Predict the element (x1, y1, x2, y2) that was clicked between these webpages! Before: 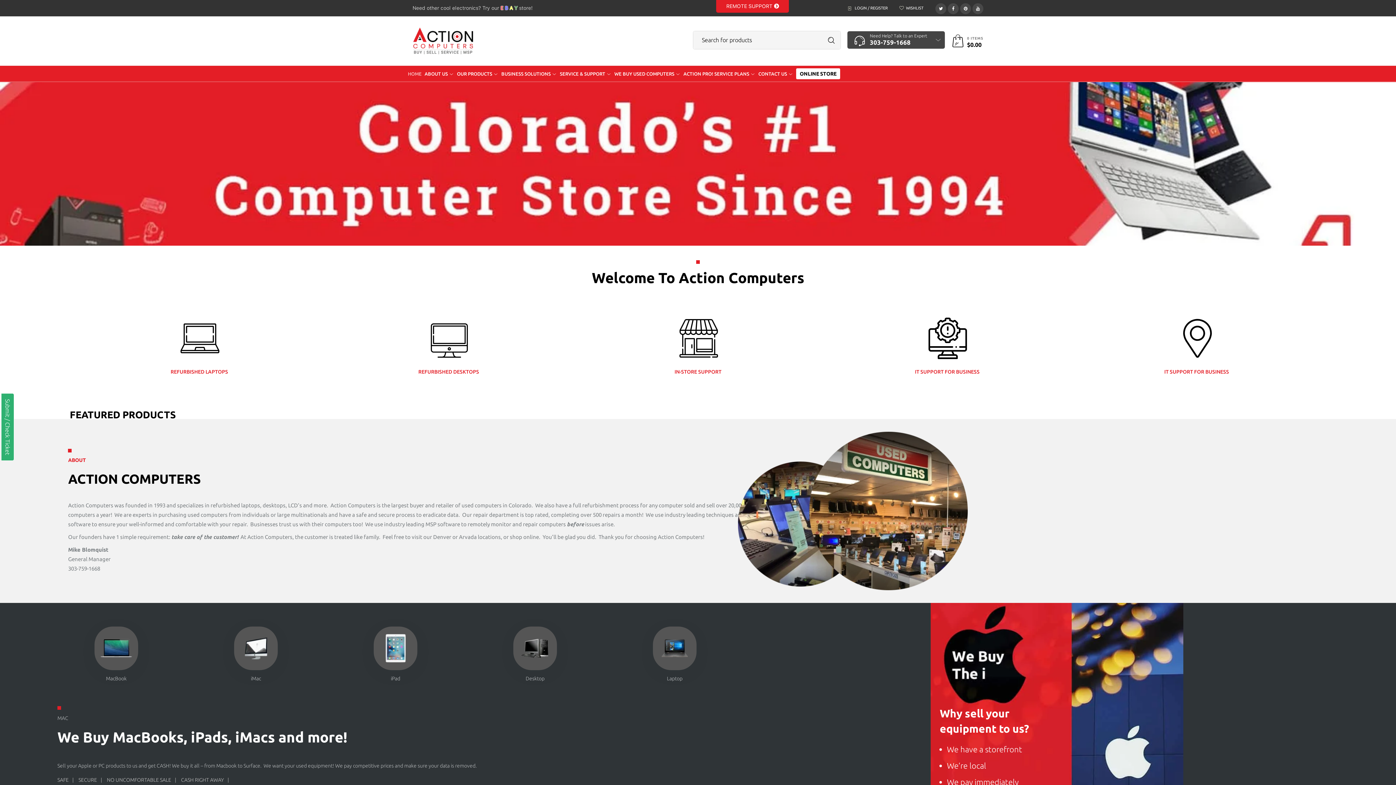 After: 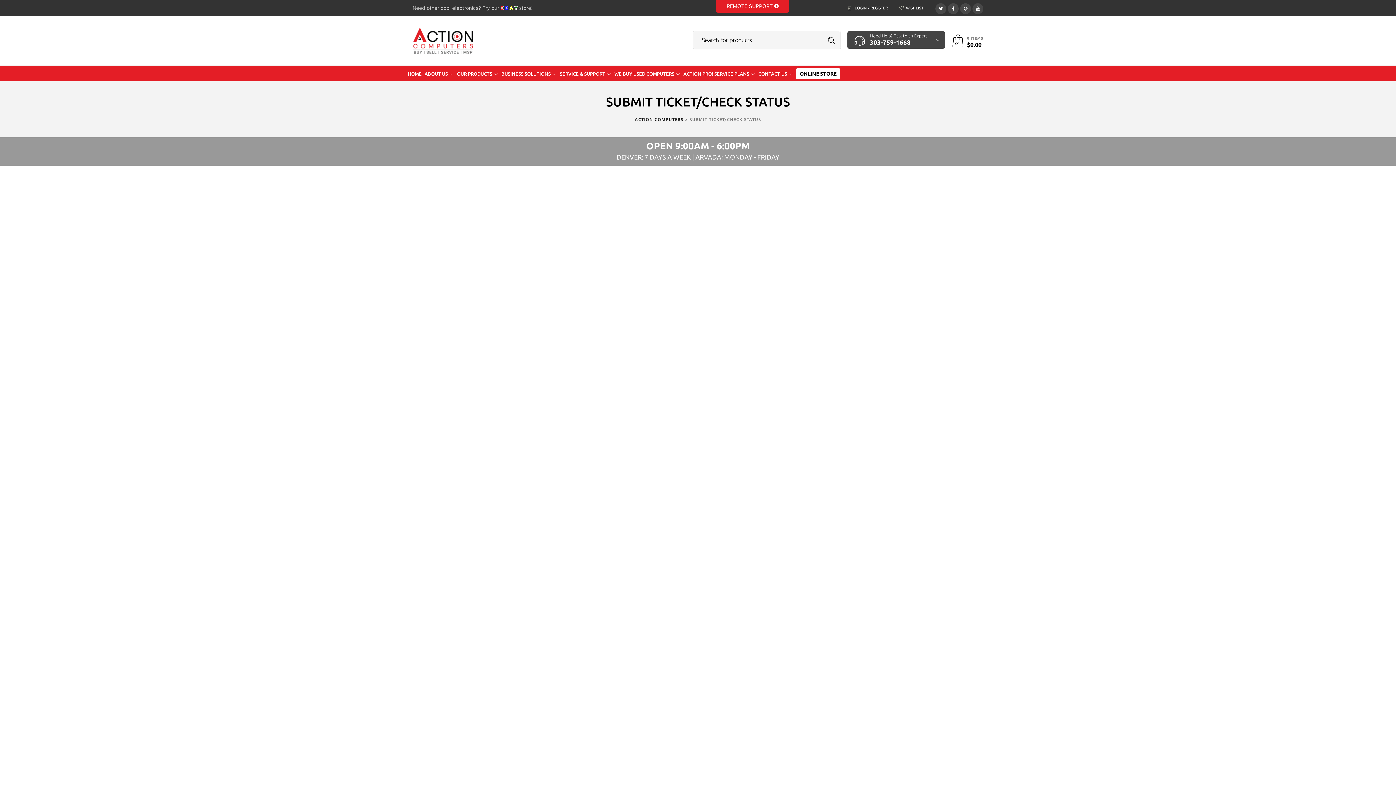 Action: label: Submit / Check Ticket bbox: (1, 393, 14, 461)